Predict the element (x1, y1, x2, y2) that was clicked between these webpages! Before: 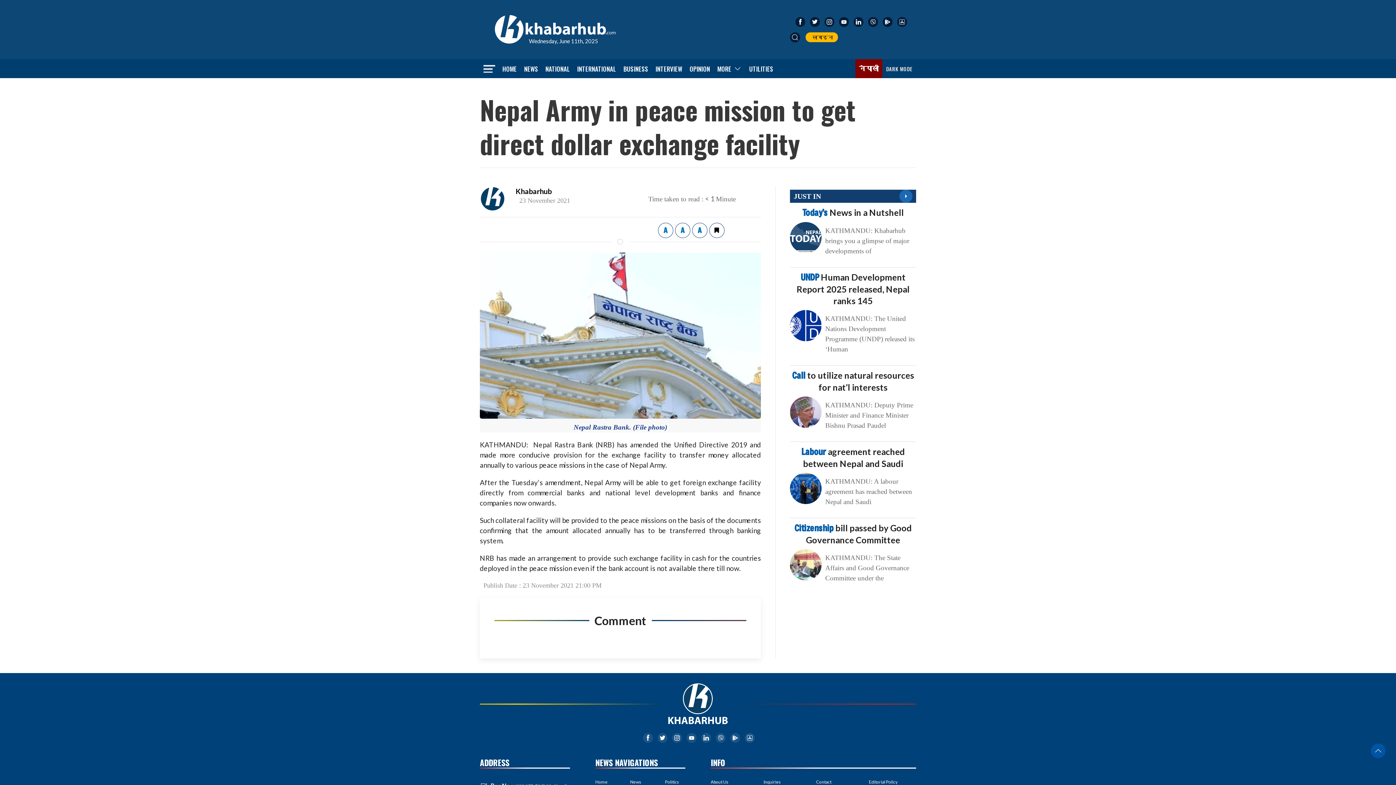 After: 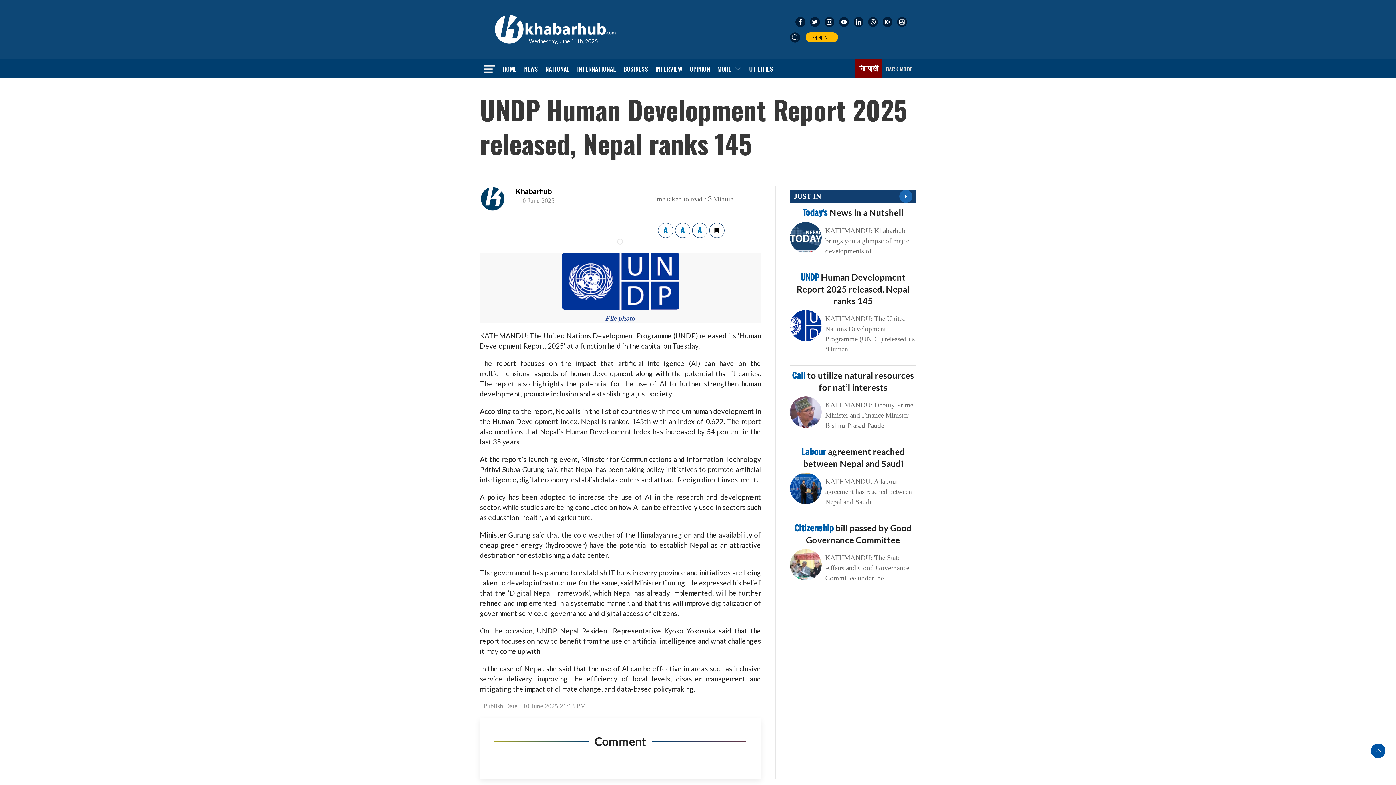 Action: bbox: (790, 321, 821, 328)